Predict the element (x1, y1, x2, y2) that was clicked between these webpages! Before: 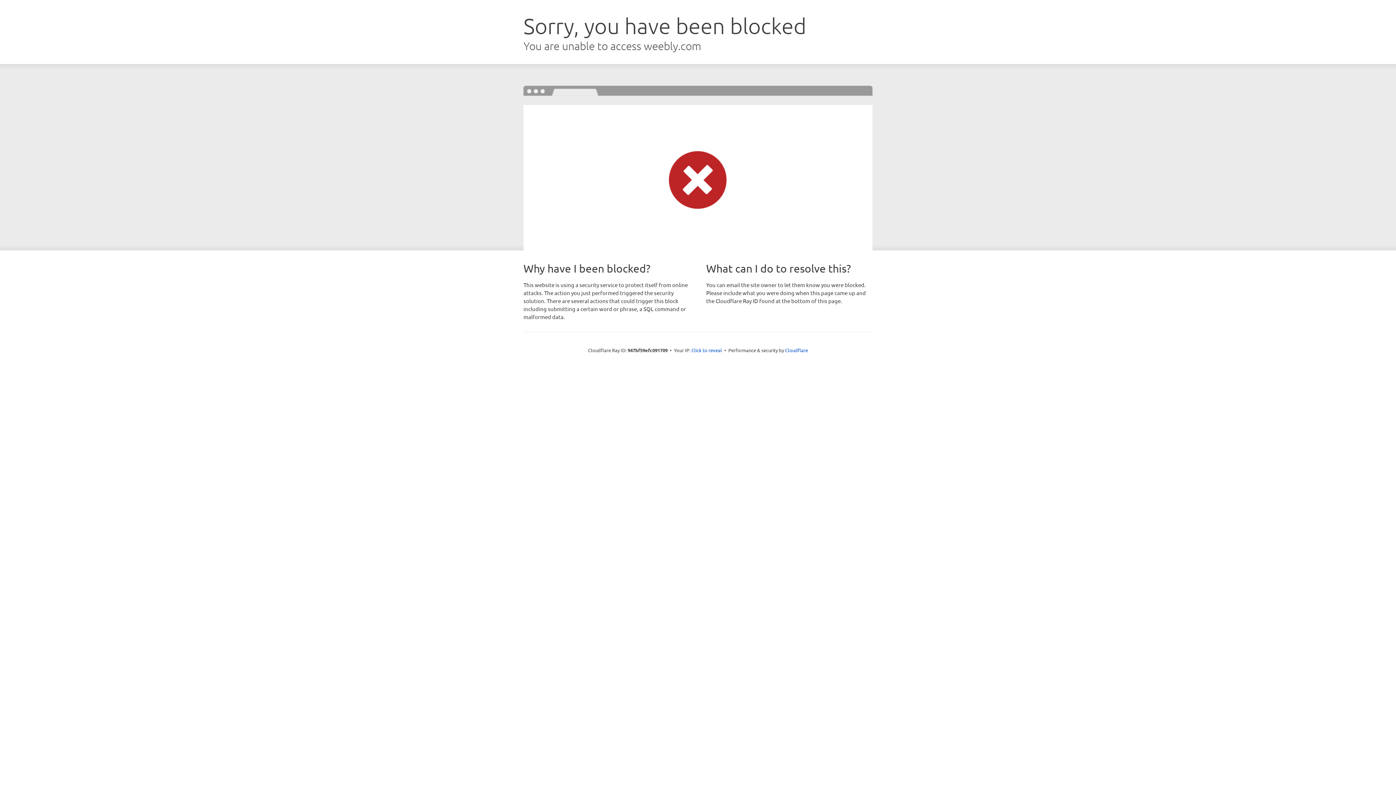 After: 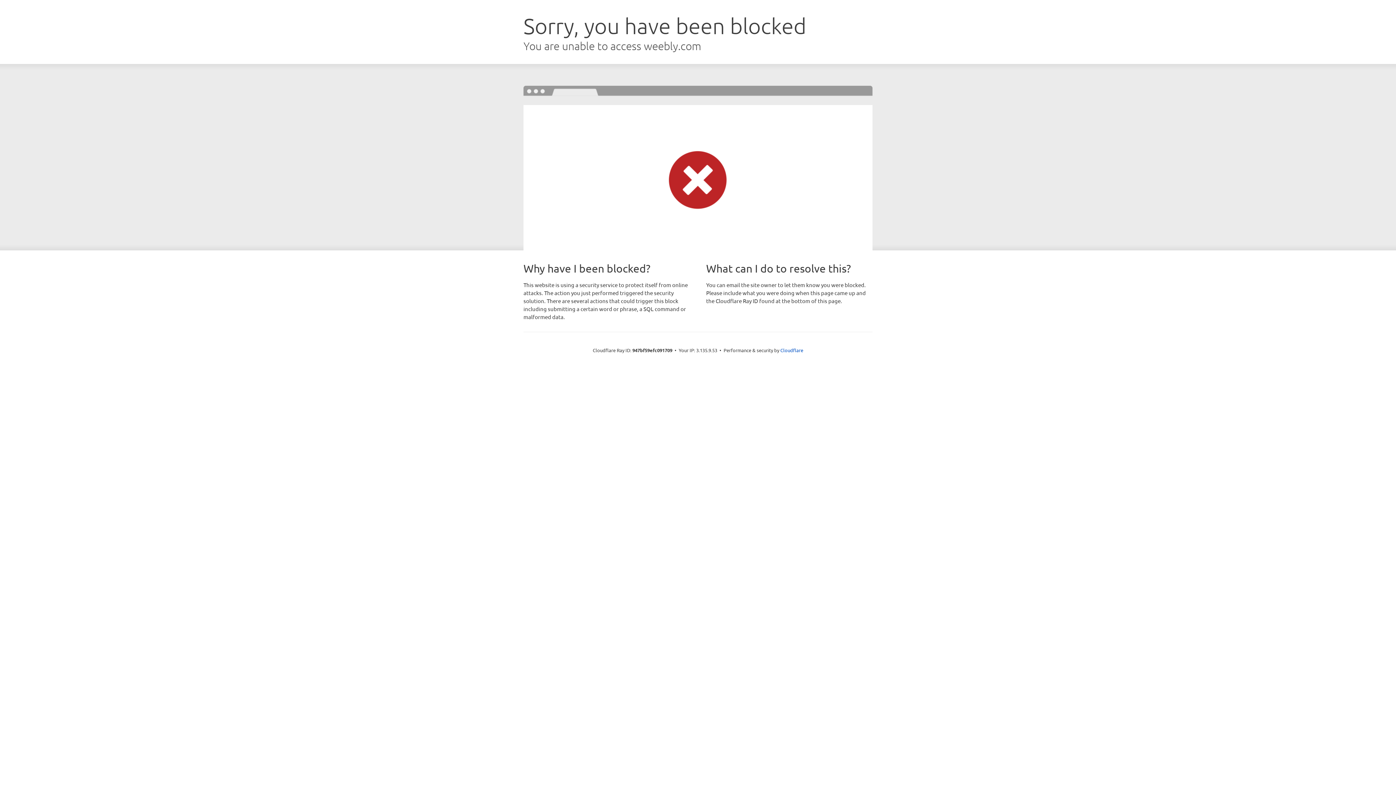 Action: bbox: (691, 346, 722, 353) label: Click to reveal